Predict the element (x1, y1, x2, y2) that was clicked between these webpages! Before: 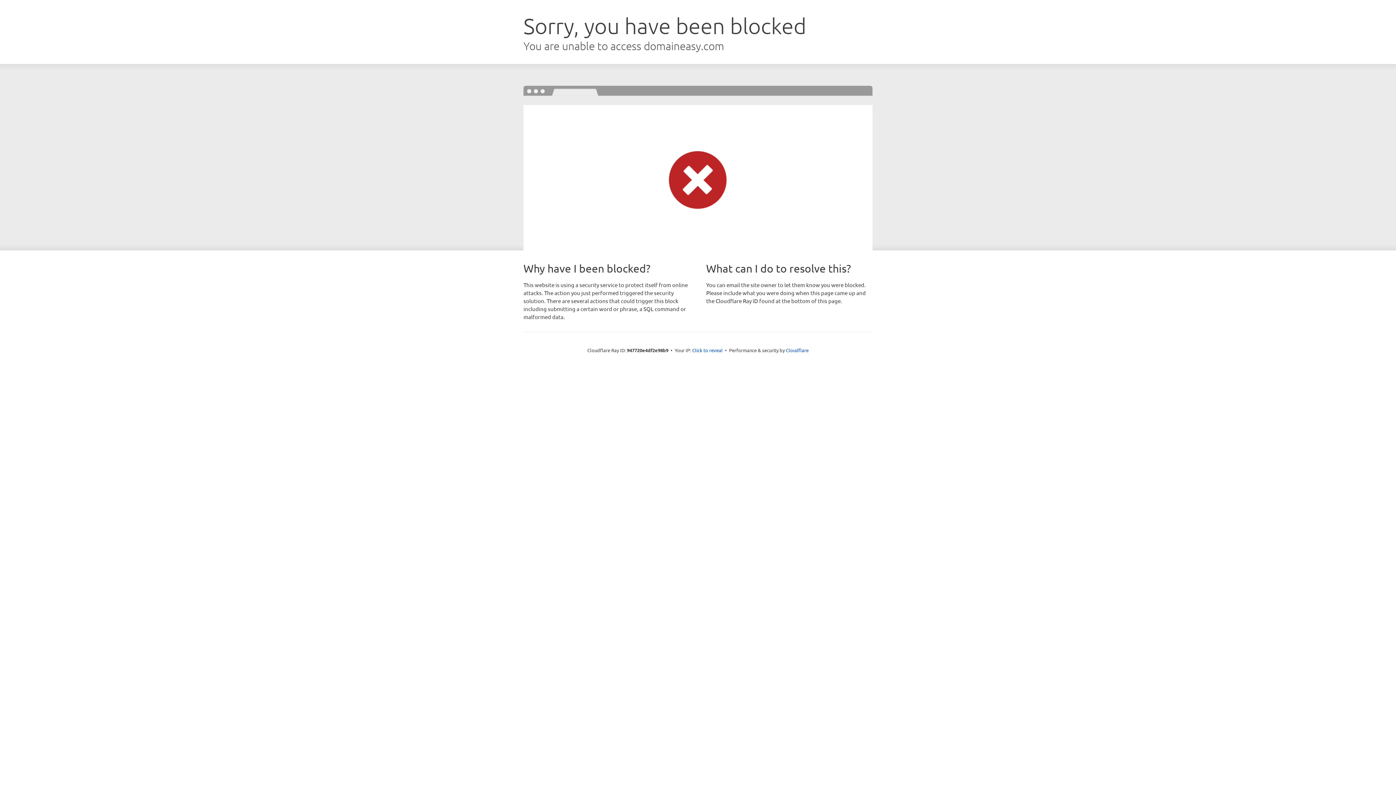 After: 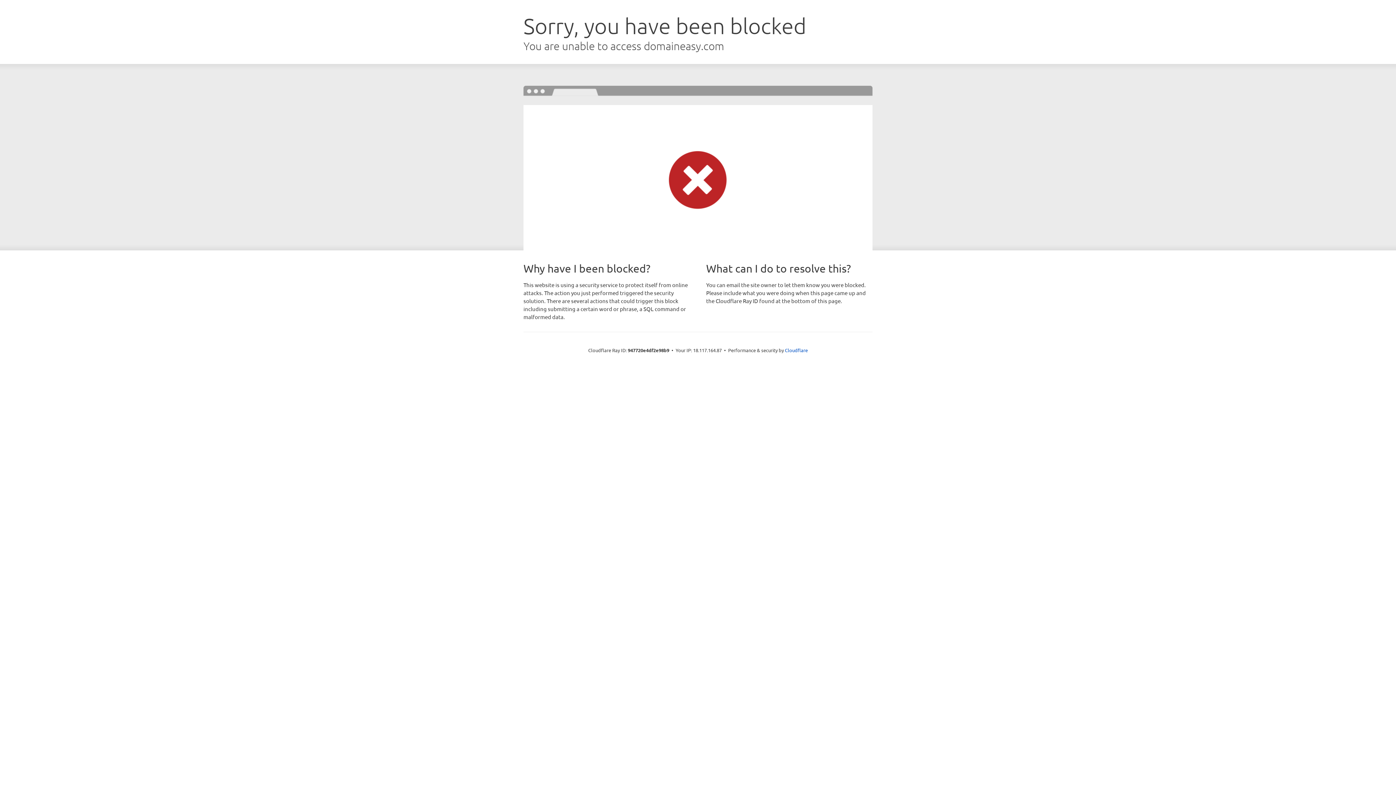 Action: label: Click to reveal bbox: (692, 346, 722, 353)